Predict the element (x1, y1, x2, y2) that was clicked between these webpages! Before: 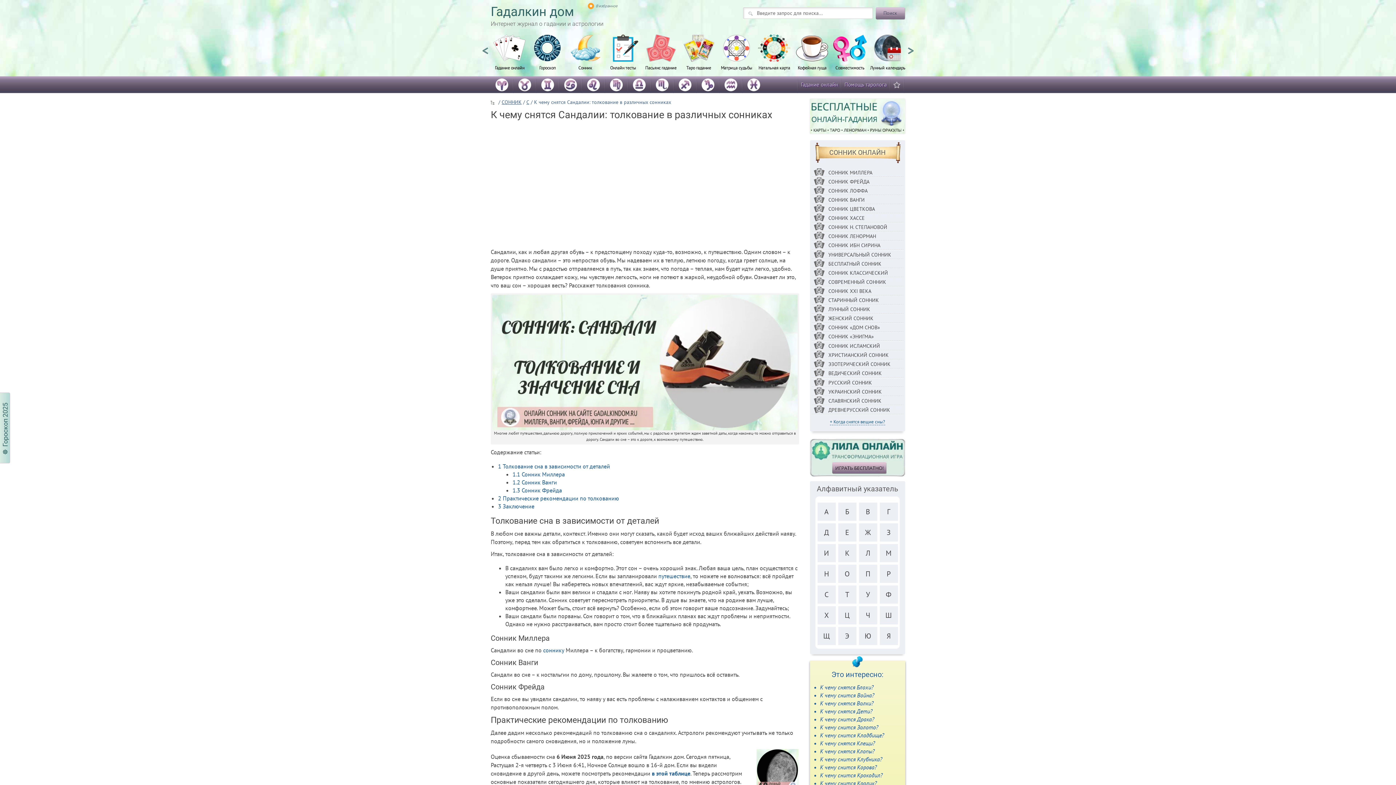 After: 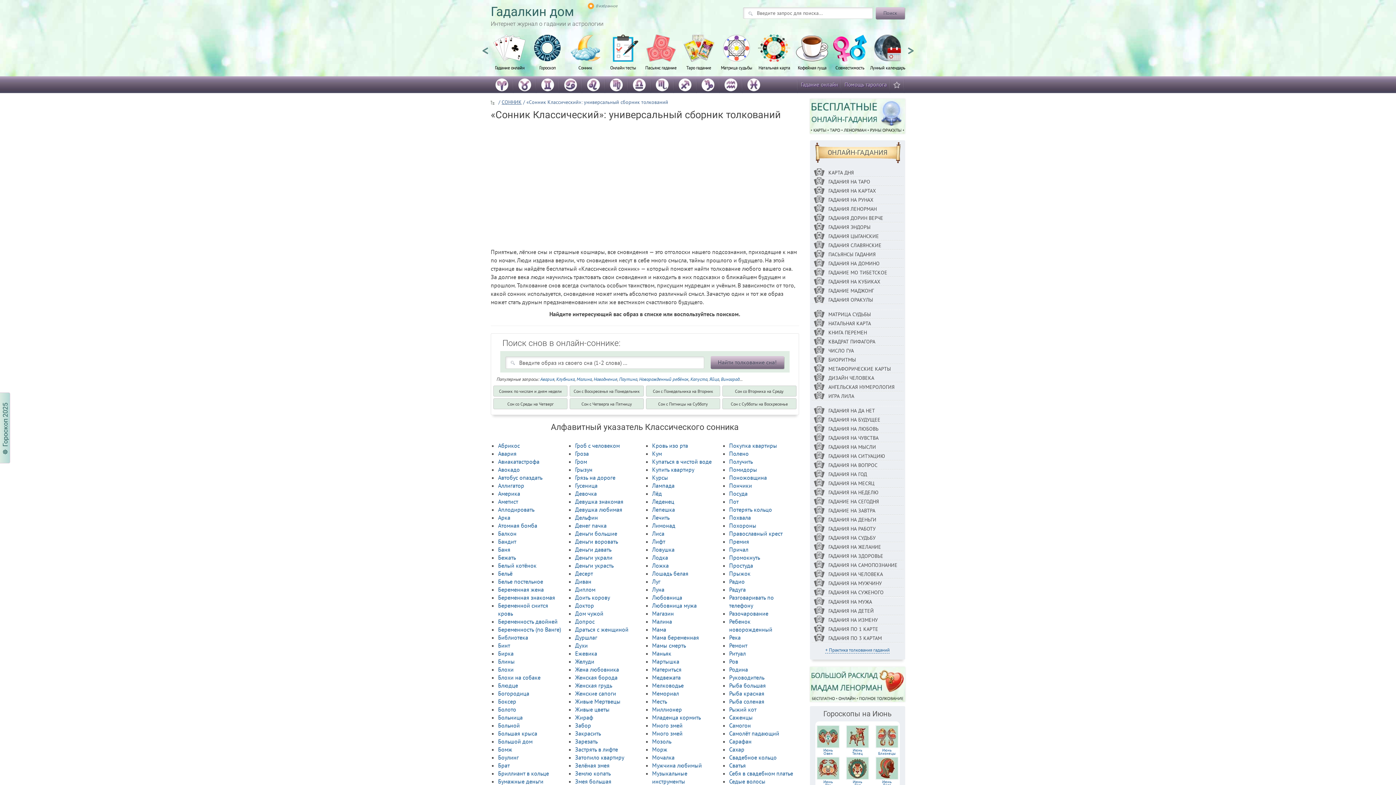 Action: bbox: (828, 269, 888, 276) label: СОННИК КЛАССИЧЕСКИЙ